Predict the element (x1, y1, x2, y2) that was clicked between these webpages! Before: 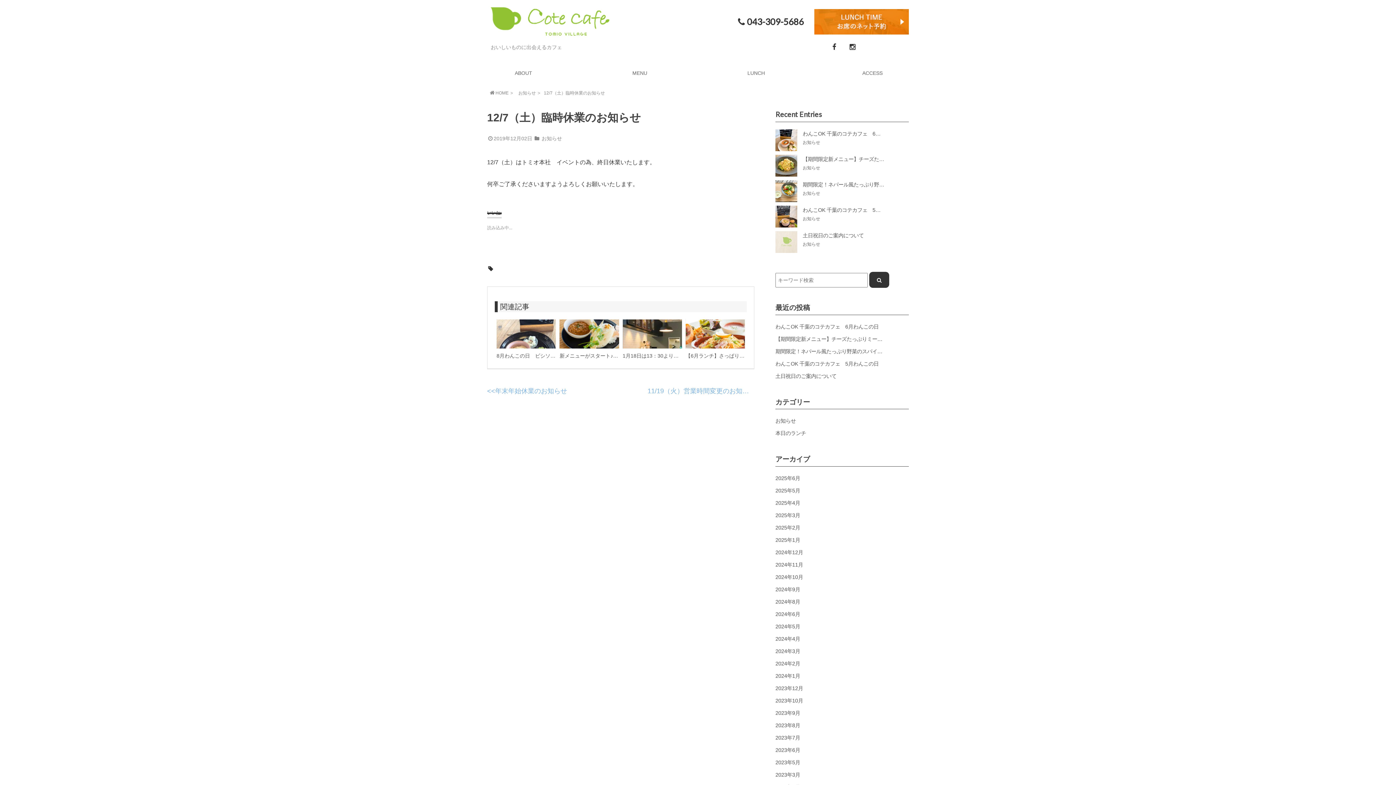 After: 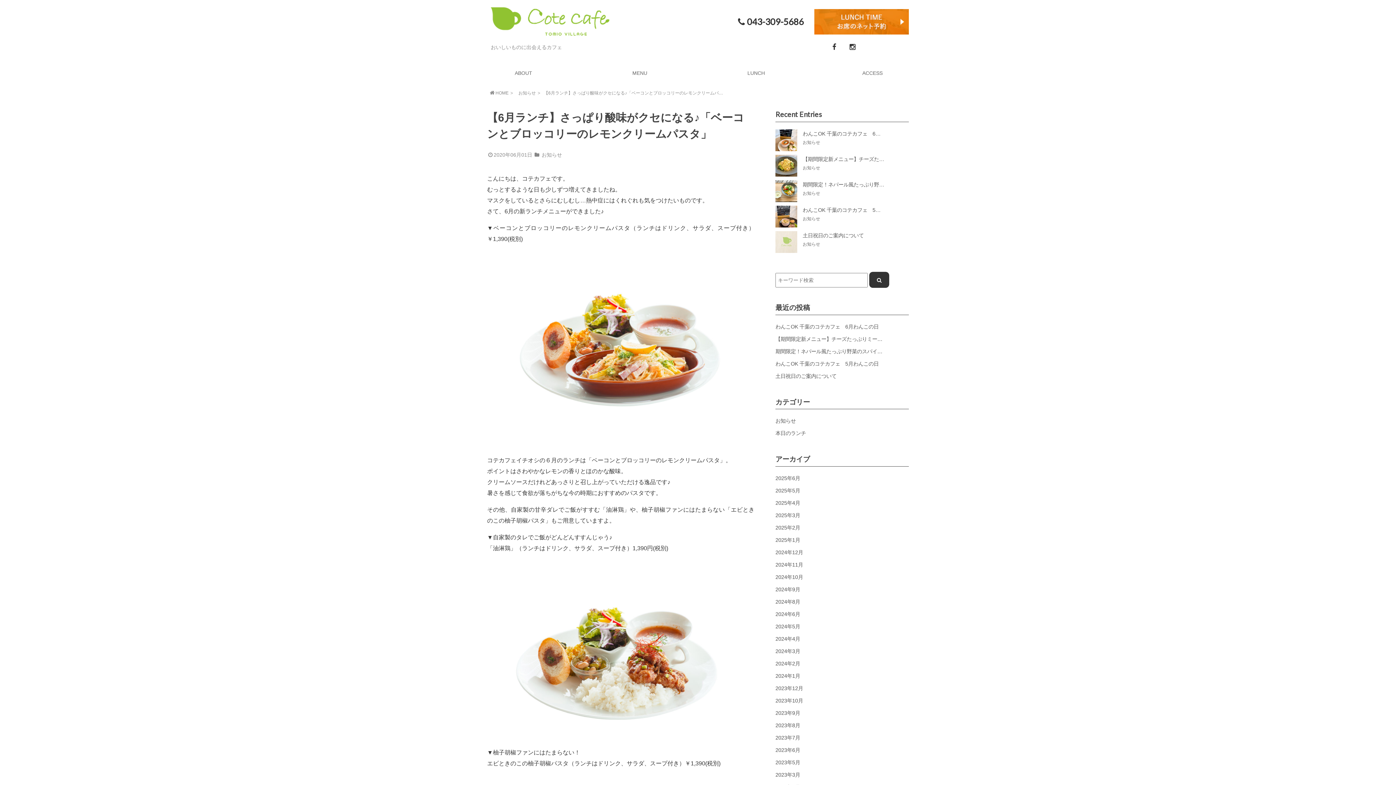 Action: label: 【6月ランチ】さっぱり酸味がクセになる♪「ベーコンとブロッコリーのレモンクリームパスタ」 bbox: (685, 319, 745, 361)